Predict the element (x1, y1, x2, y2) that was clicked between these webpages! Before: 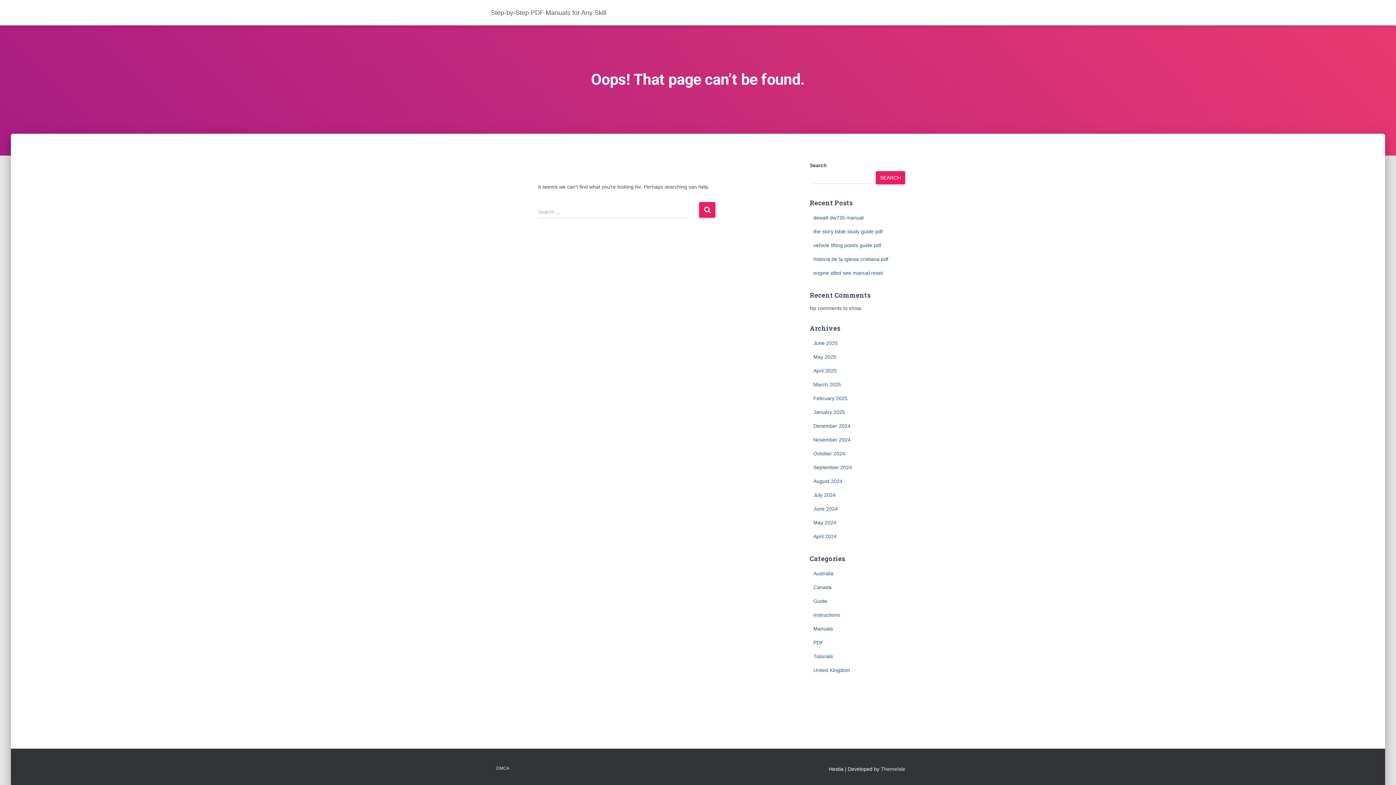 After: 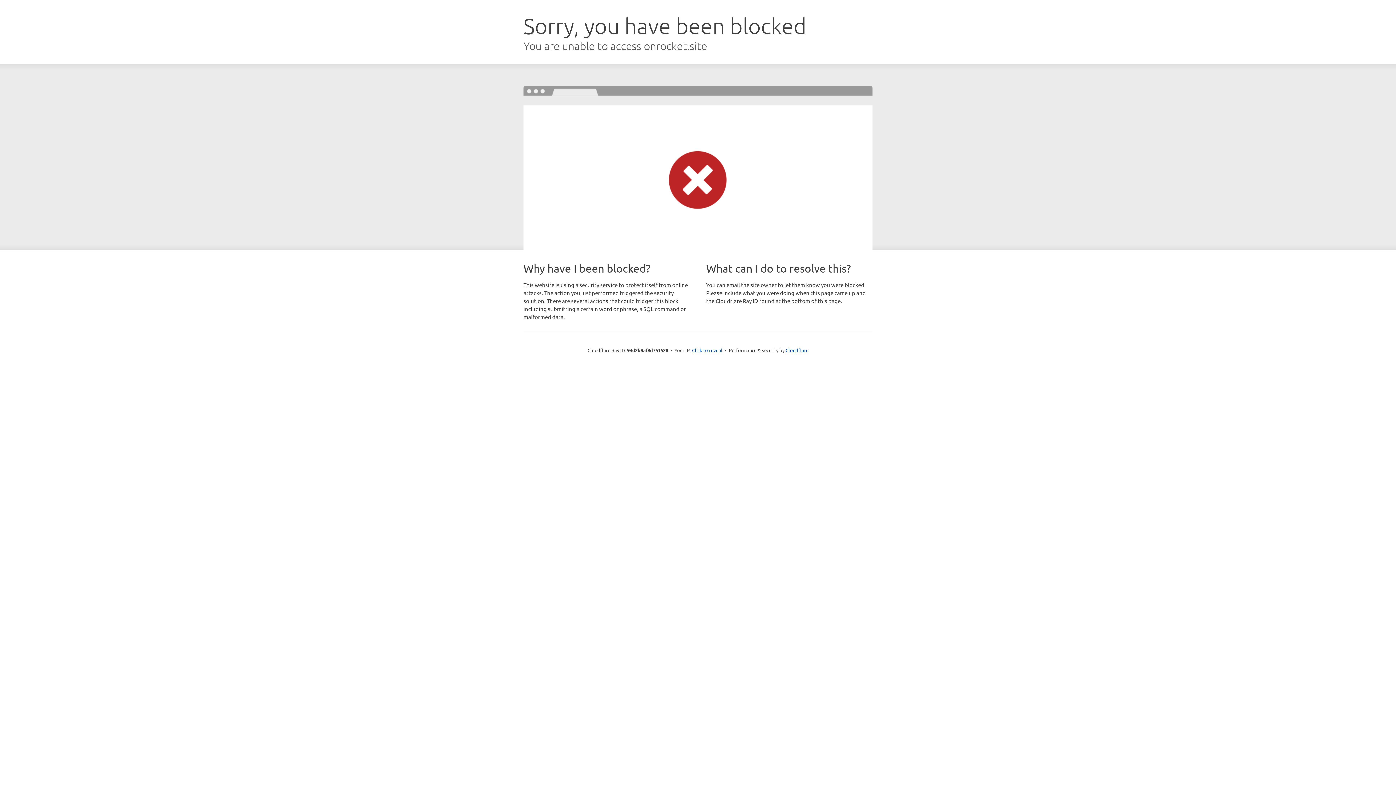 Action: bbox: (881, 766, 905, 772) label: ThemeIsle